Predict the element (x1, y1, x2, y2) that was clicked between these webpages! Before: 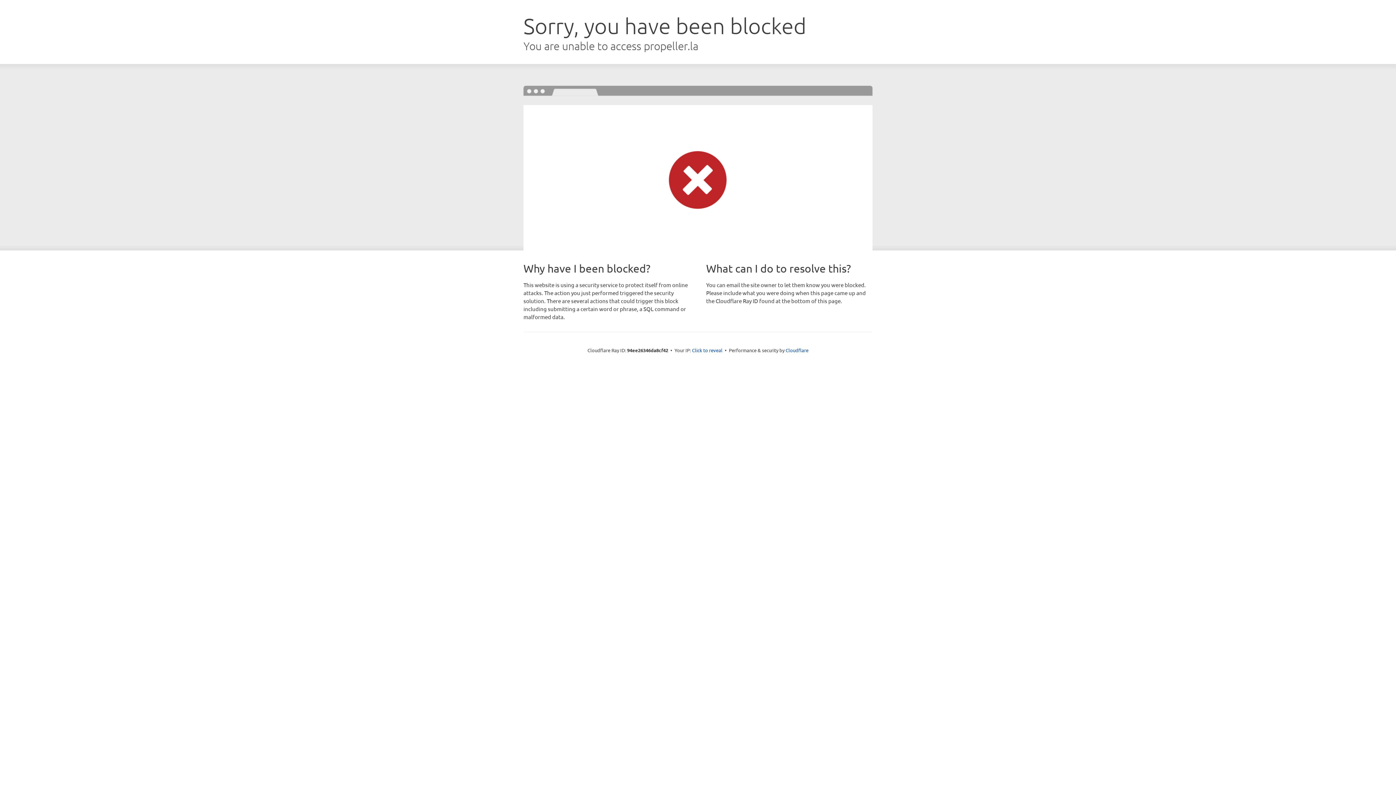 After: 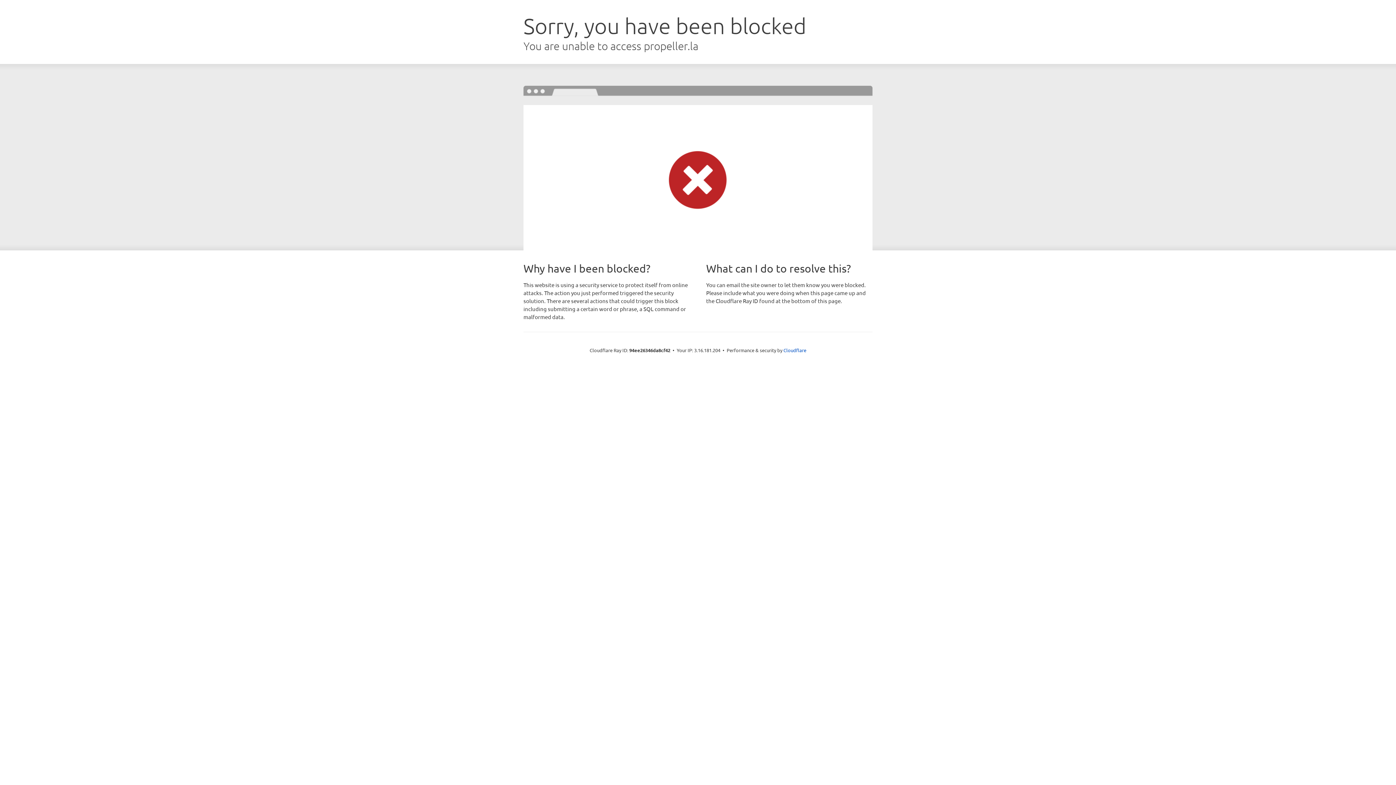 Action: bbox: (692, 346, 722, 353) label: Click to reveal